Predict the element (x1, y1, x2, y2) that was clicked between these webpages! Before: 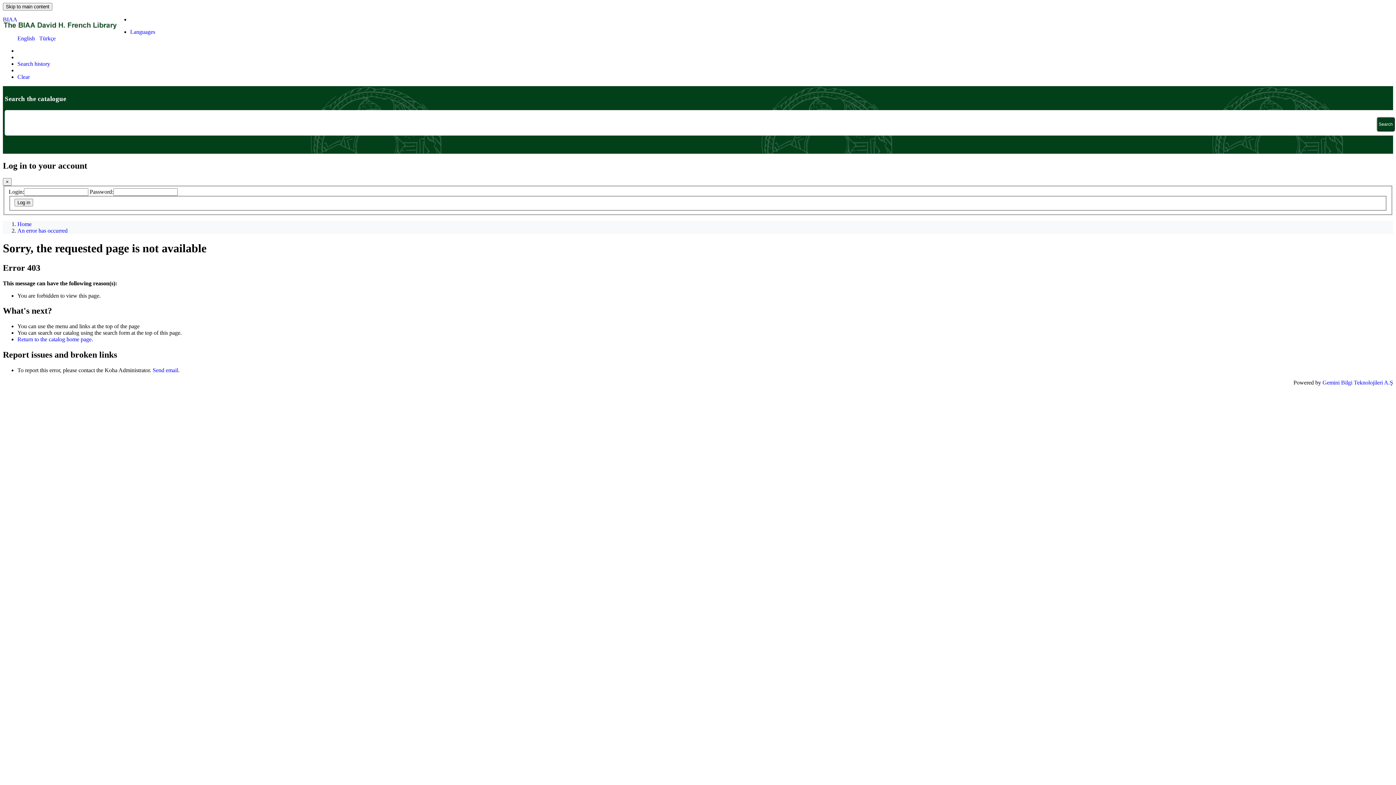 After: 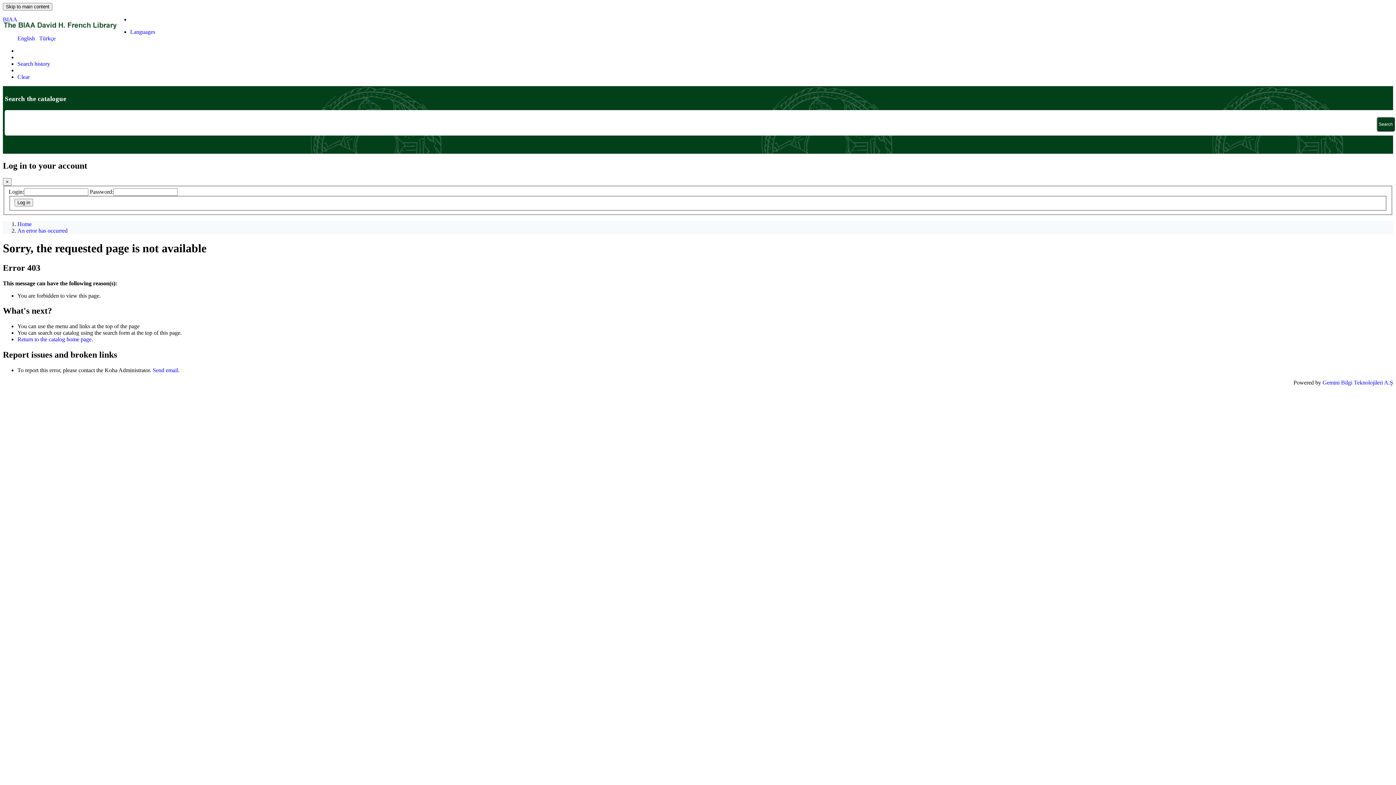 Action: label: Languages bbox: (130, 28, 155, 34)